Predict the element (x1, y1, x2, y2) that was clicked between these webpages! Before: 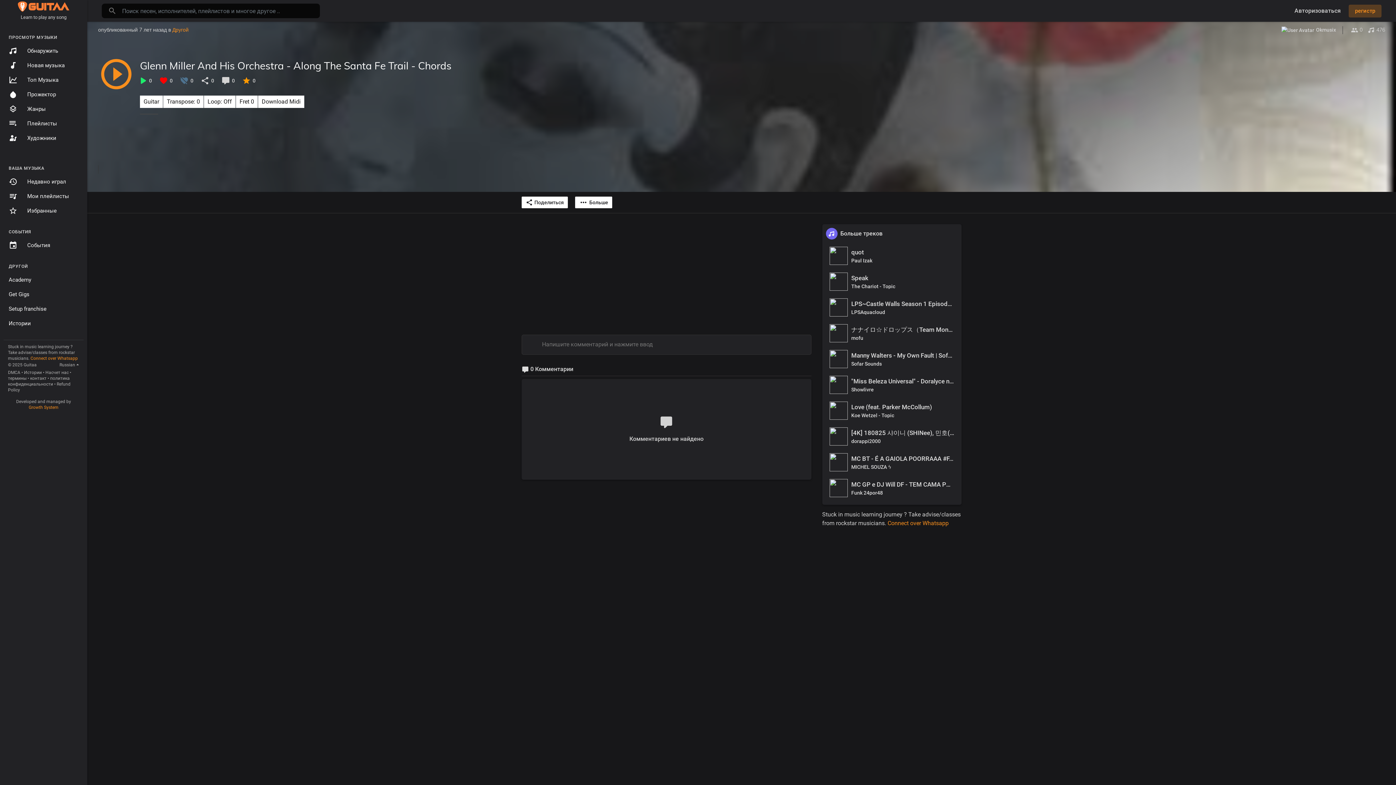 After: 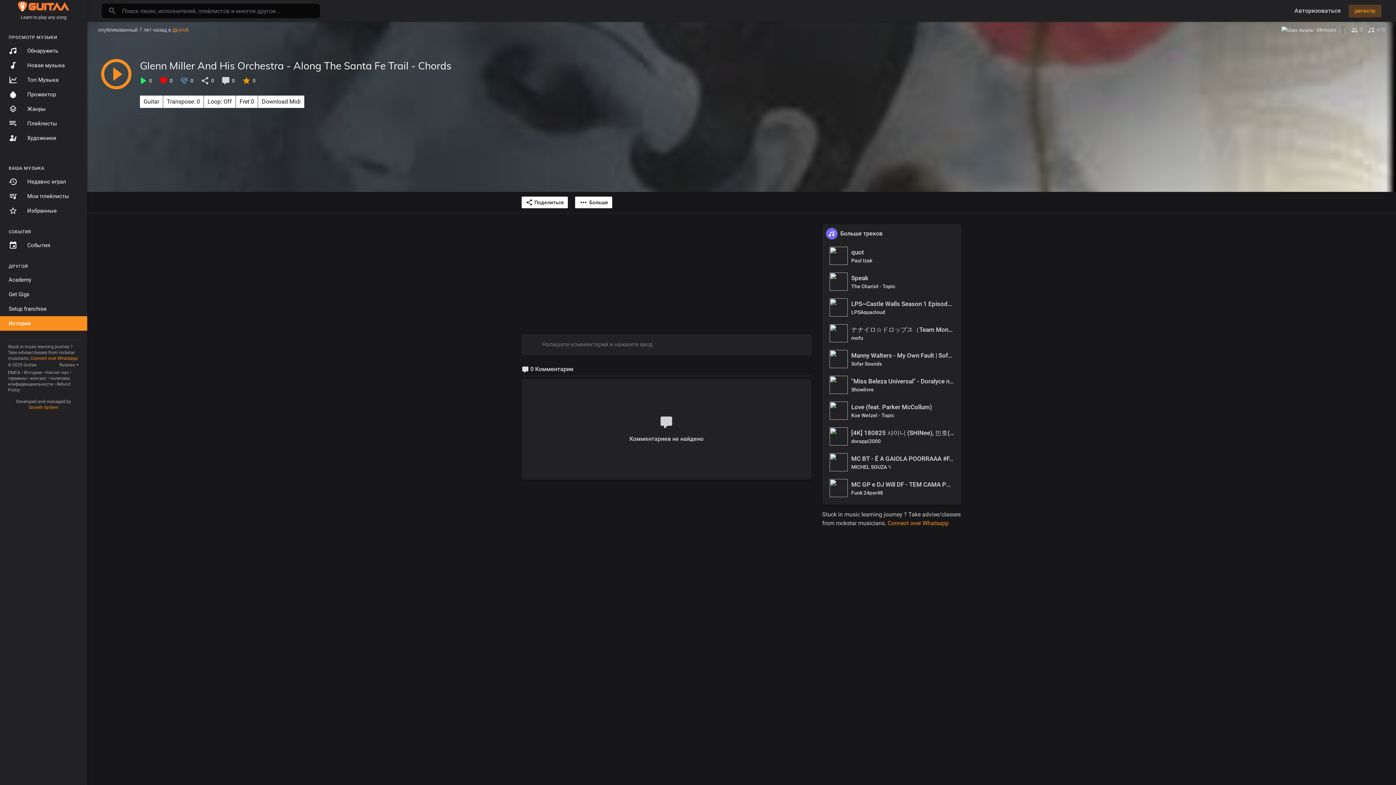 Action: label: Истории bbox: (0, 316, 87, 330)